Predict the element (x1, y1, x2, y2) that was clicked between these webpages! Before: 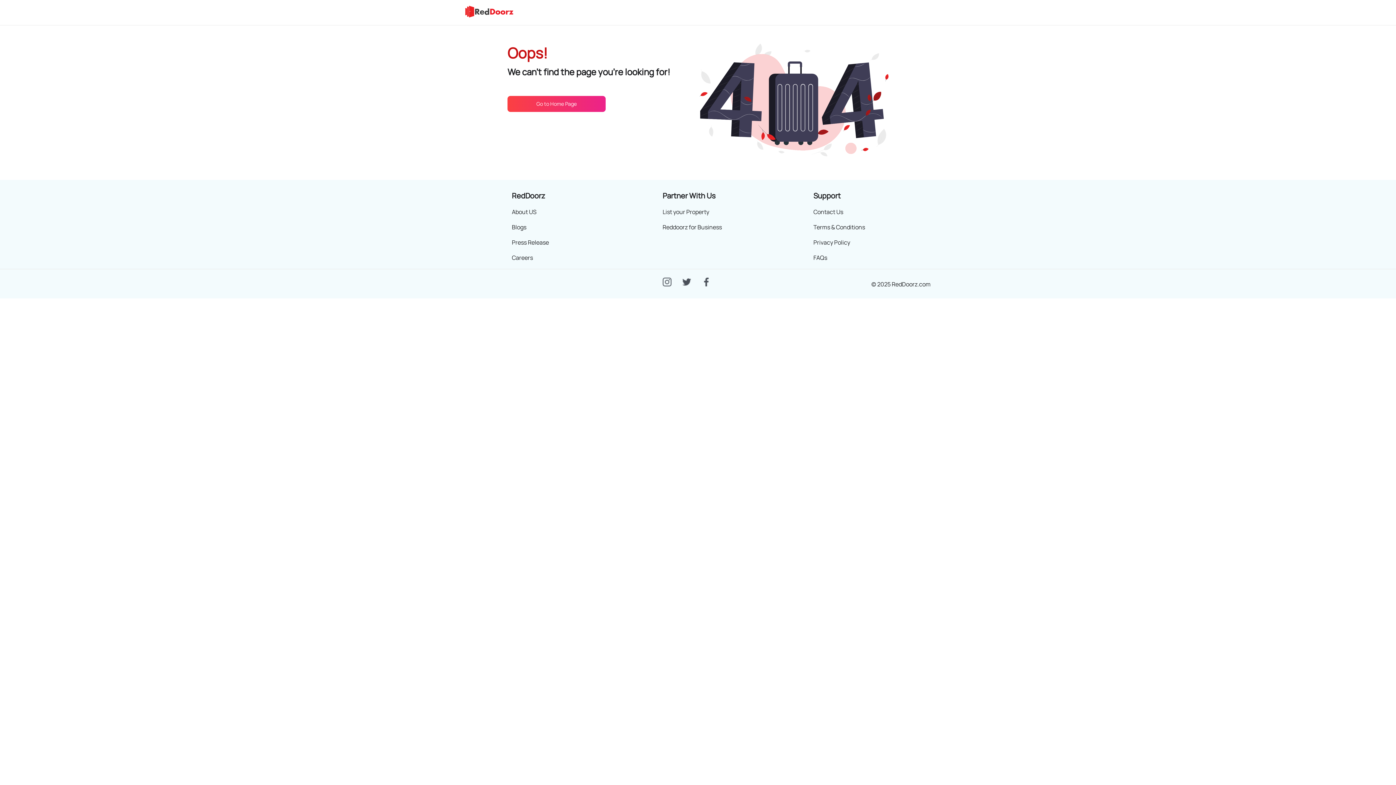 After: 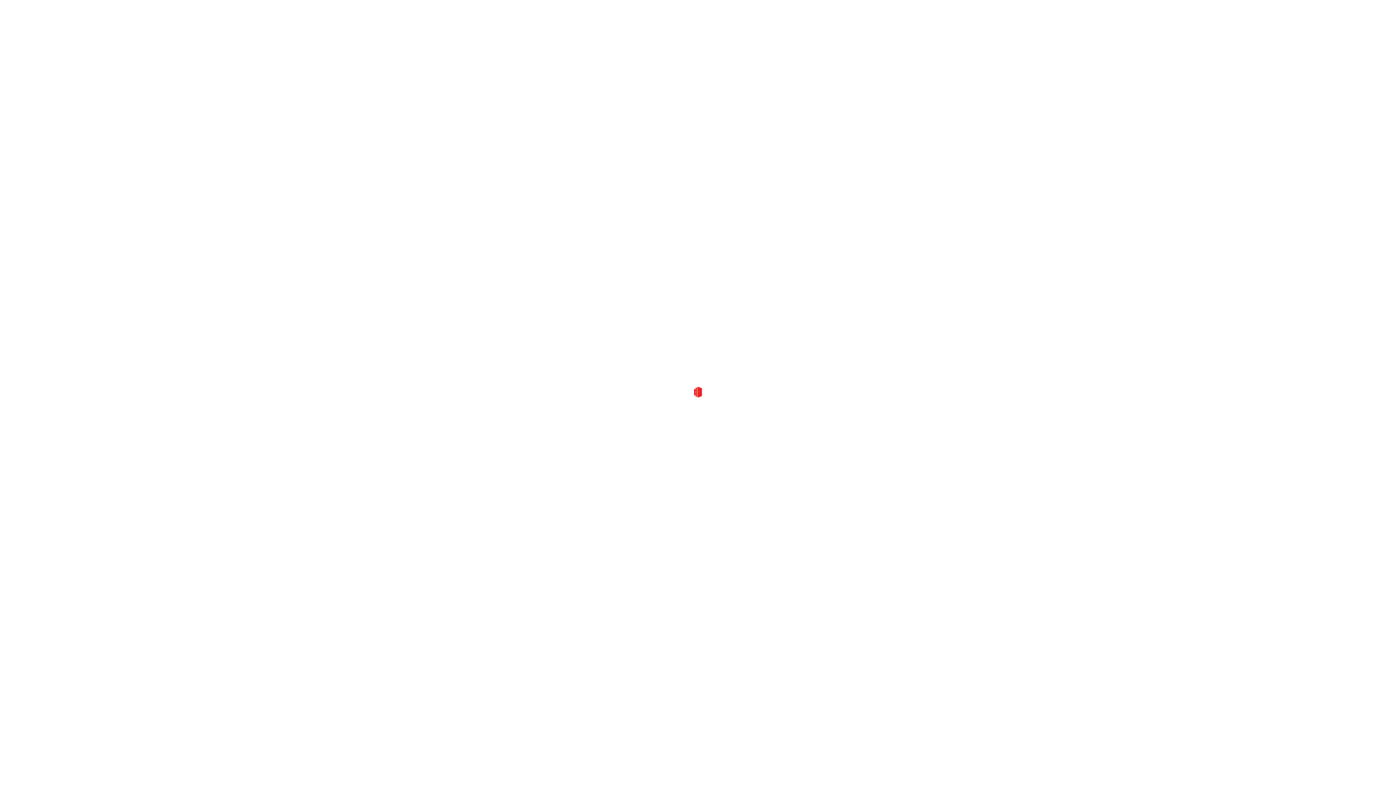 Action: label: Press Release bbox: (512, 238, 549, 246)